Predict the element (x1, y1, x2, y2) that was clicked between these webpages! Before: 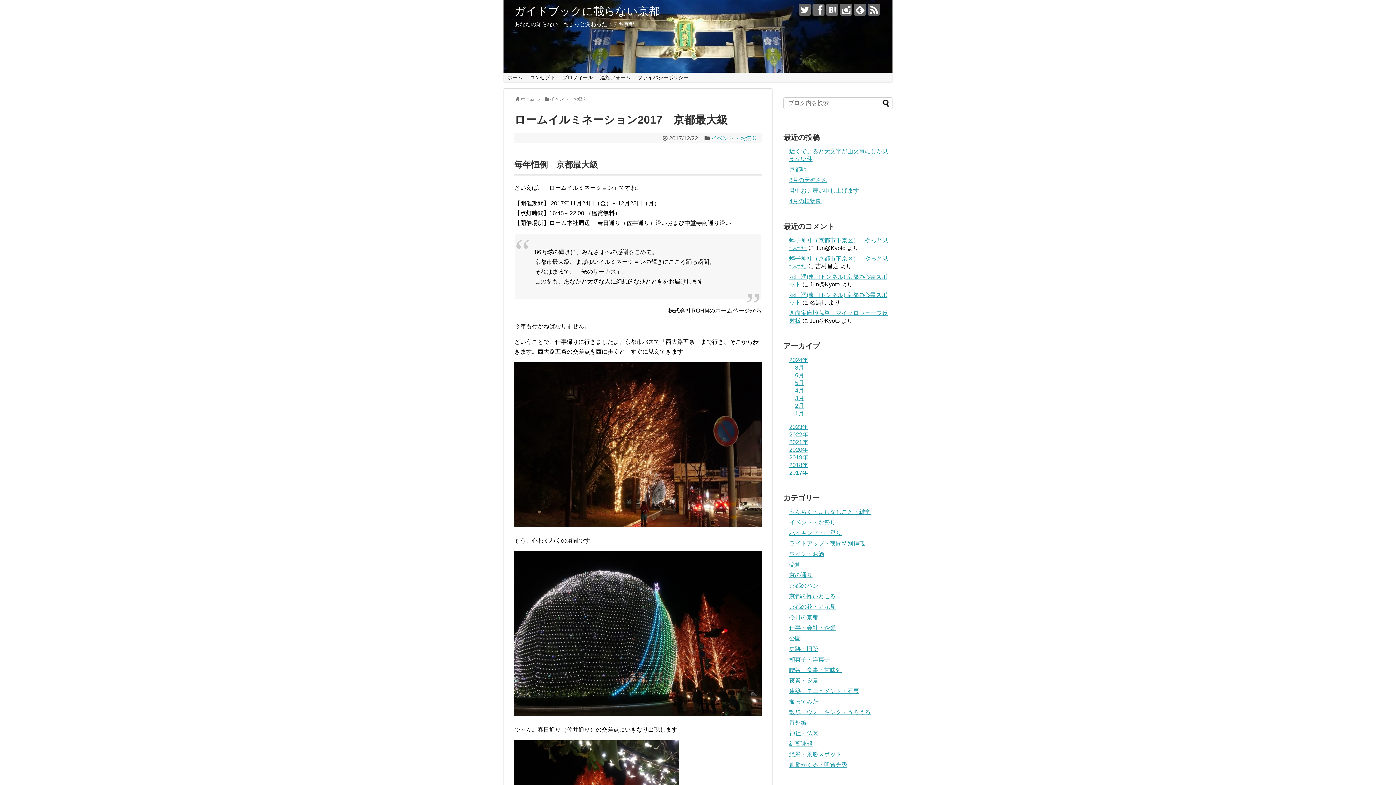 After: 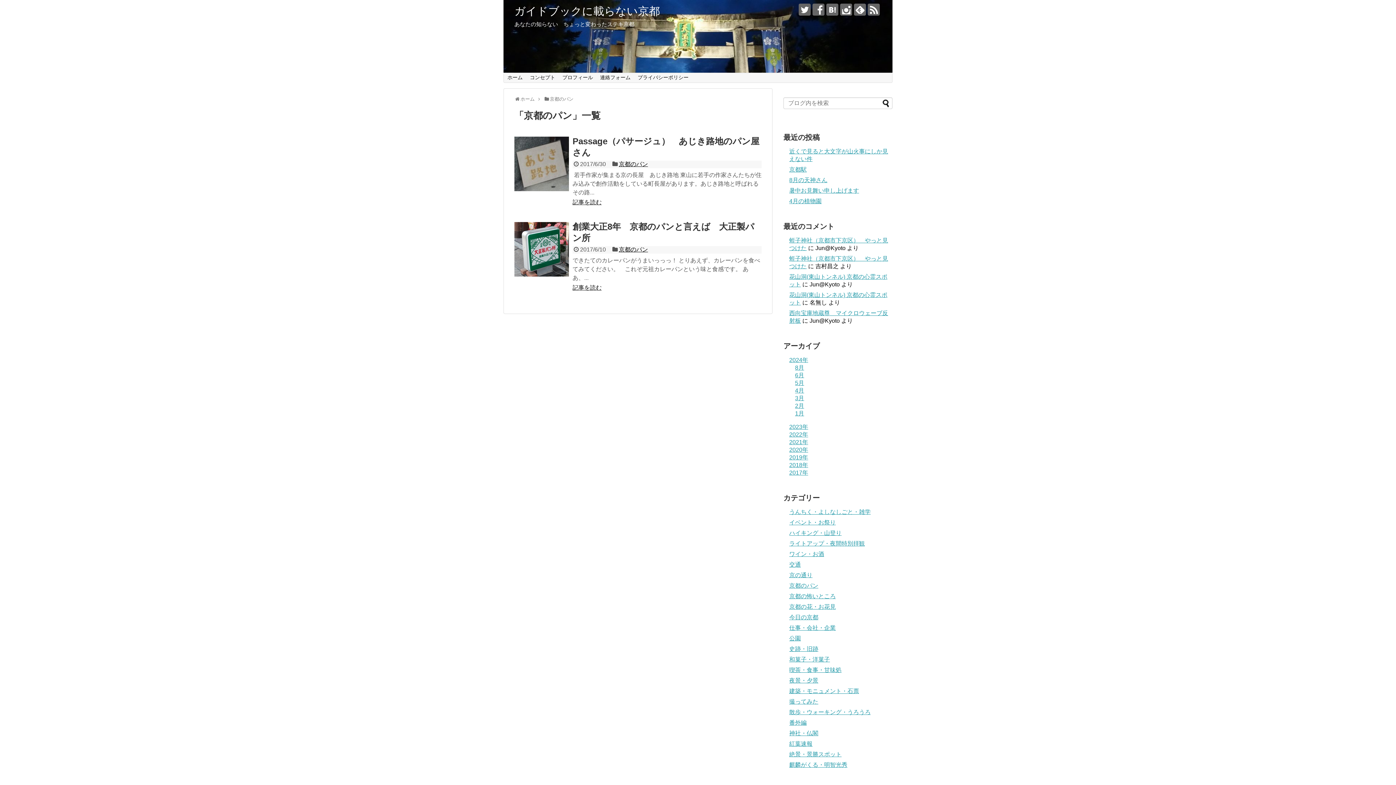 Action: bbox: (789, 583, 818, 589) label: 京都のパン